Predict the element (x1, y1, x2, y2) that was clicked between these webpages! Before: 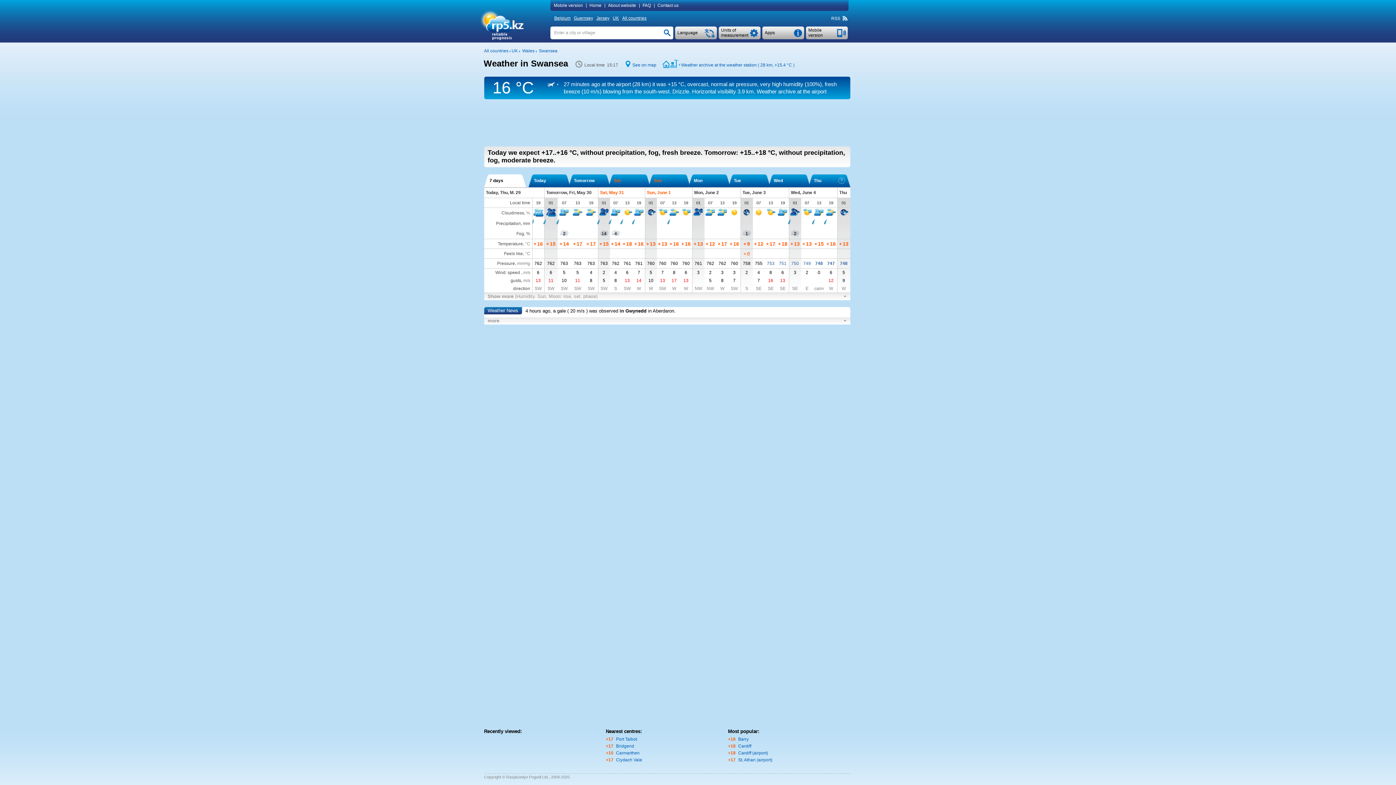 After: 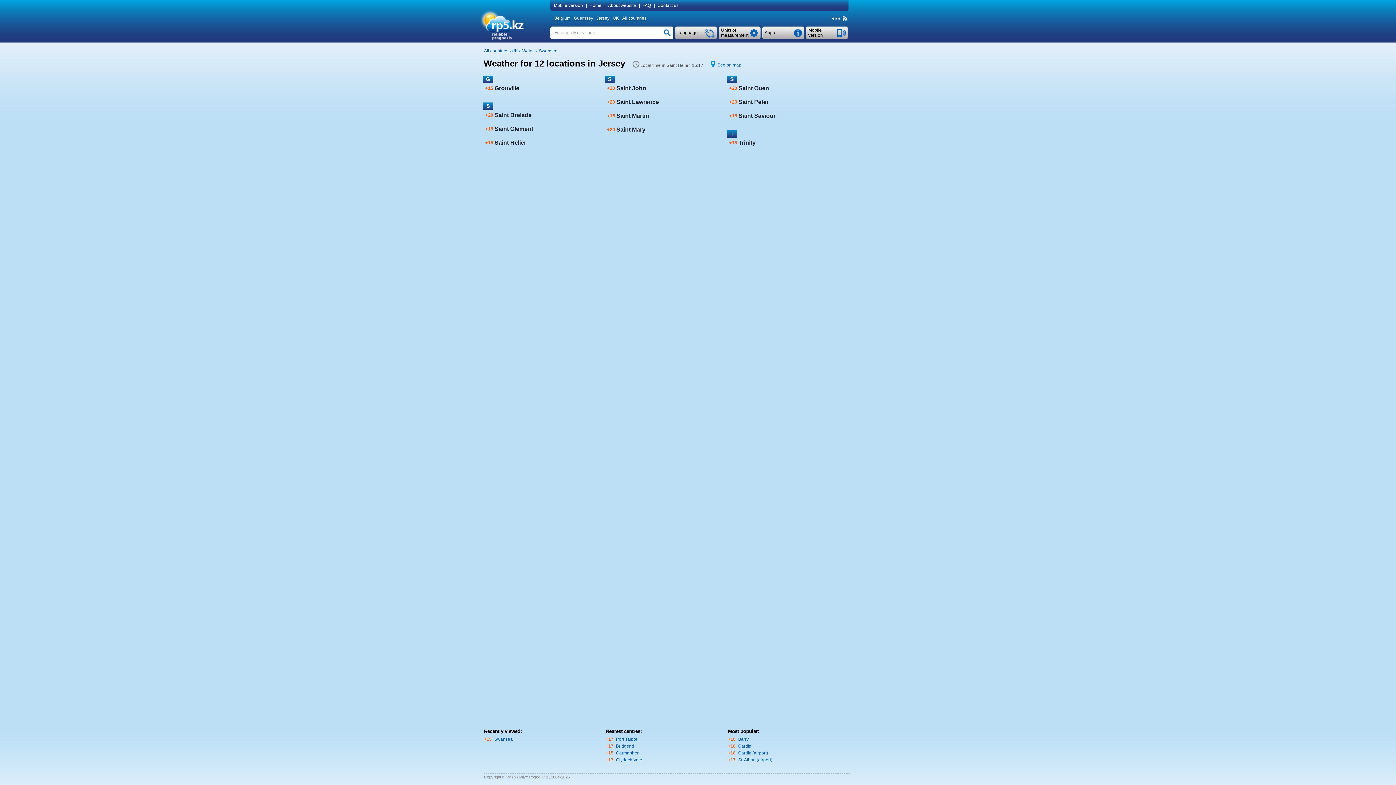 Action: bbox: (596, 15, 611, 20) label: Jersey